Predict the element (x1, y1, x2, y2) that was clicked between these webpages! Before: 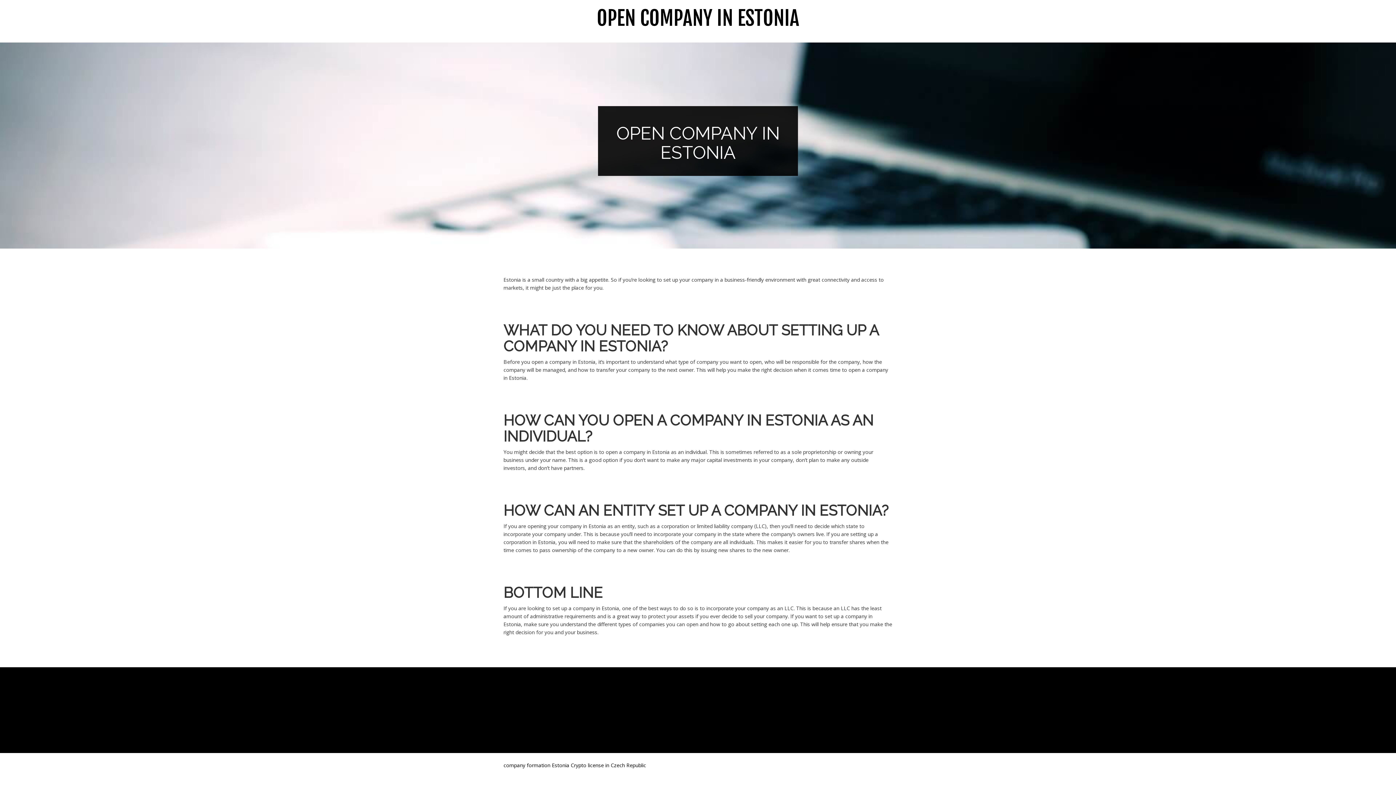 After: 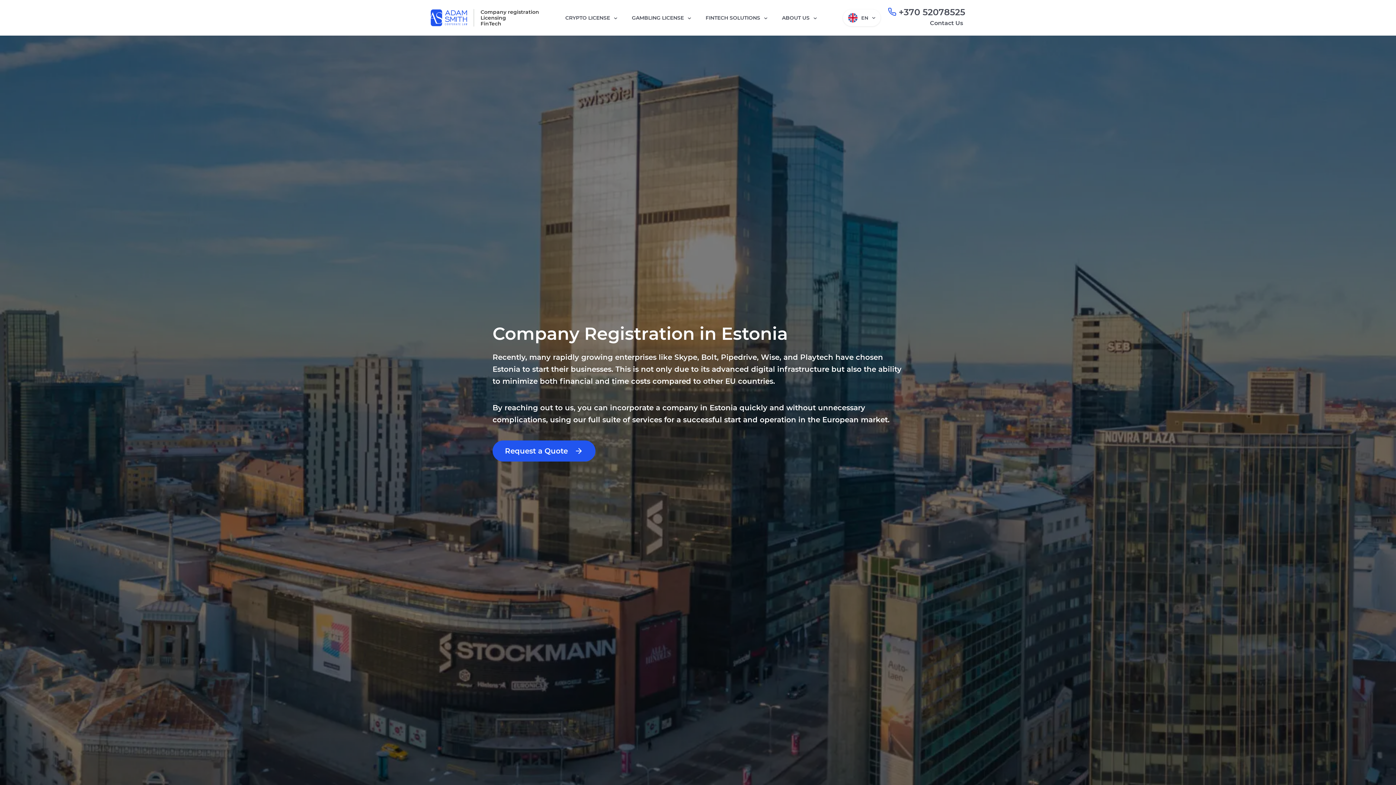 Action: label: open a company in Estonia bbox: (531, 358, 595, 365)